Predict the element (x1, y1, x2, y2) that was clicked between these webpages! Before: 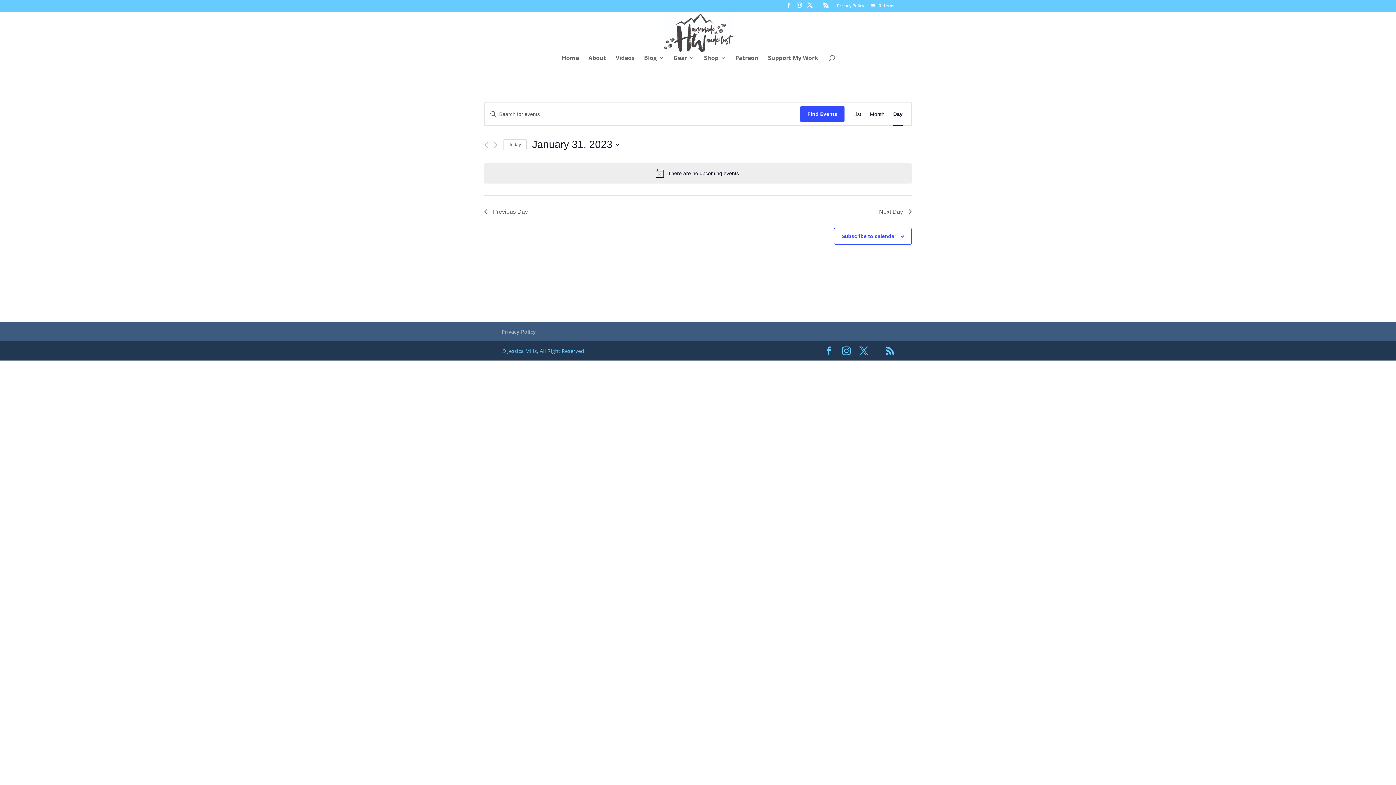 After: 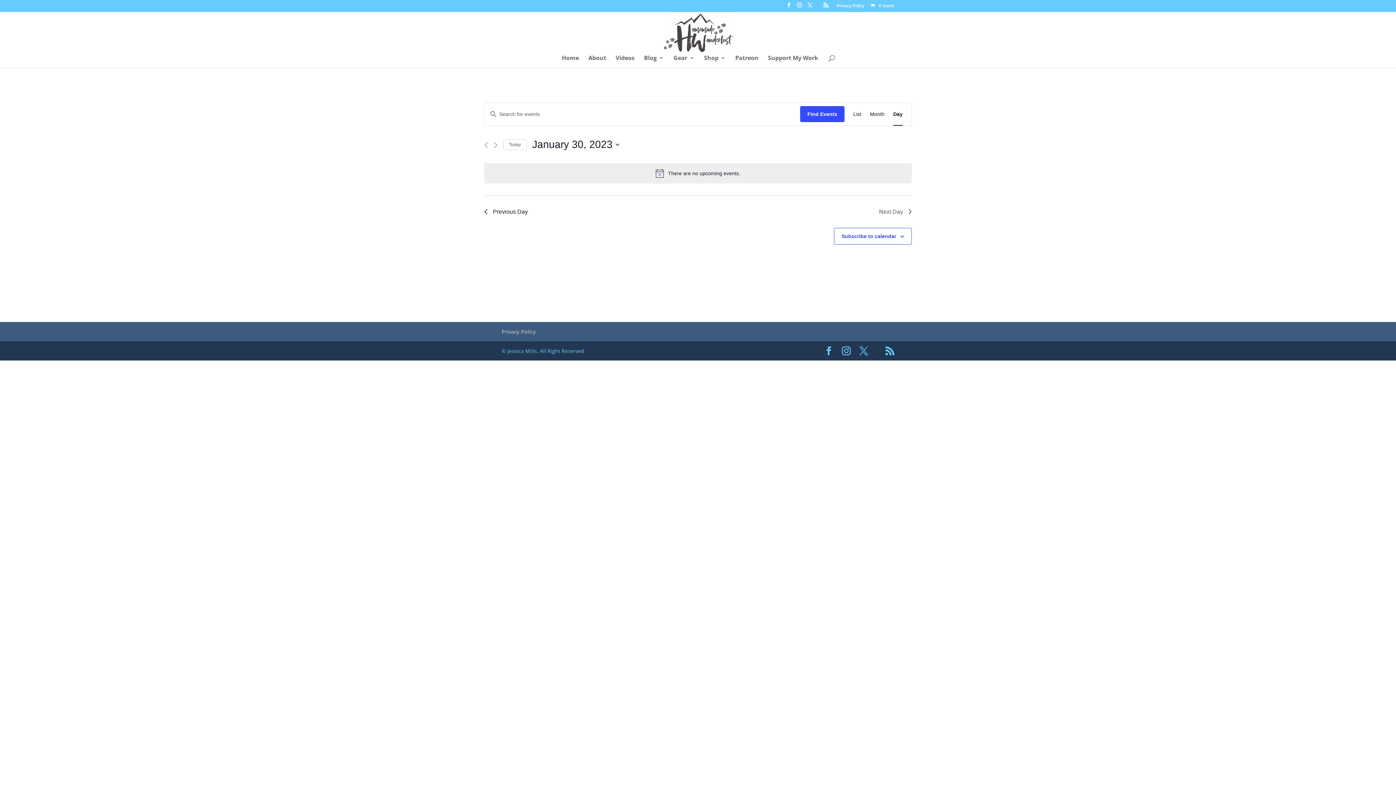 Action: label: Previous Day bbox: (484, 207, 528, 216)